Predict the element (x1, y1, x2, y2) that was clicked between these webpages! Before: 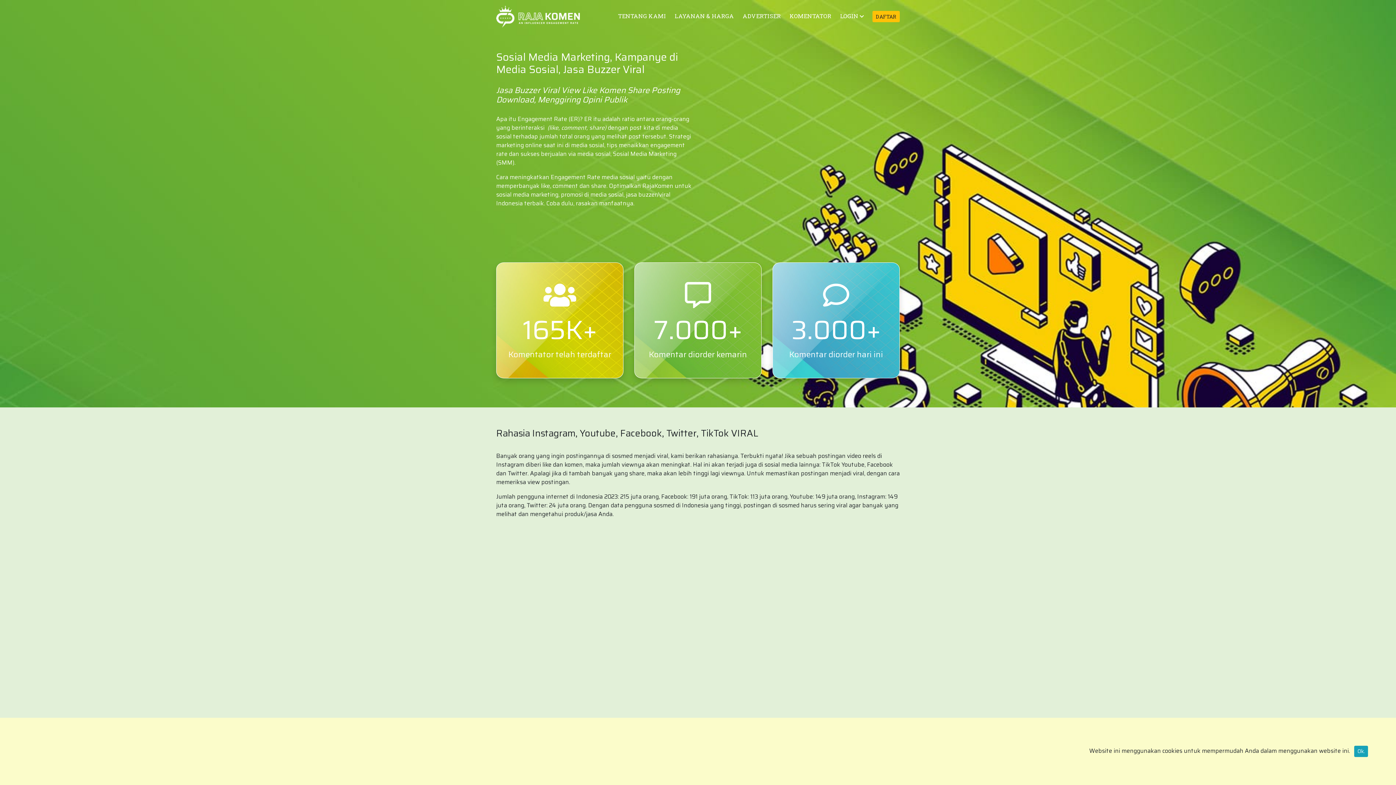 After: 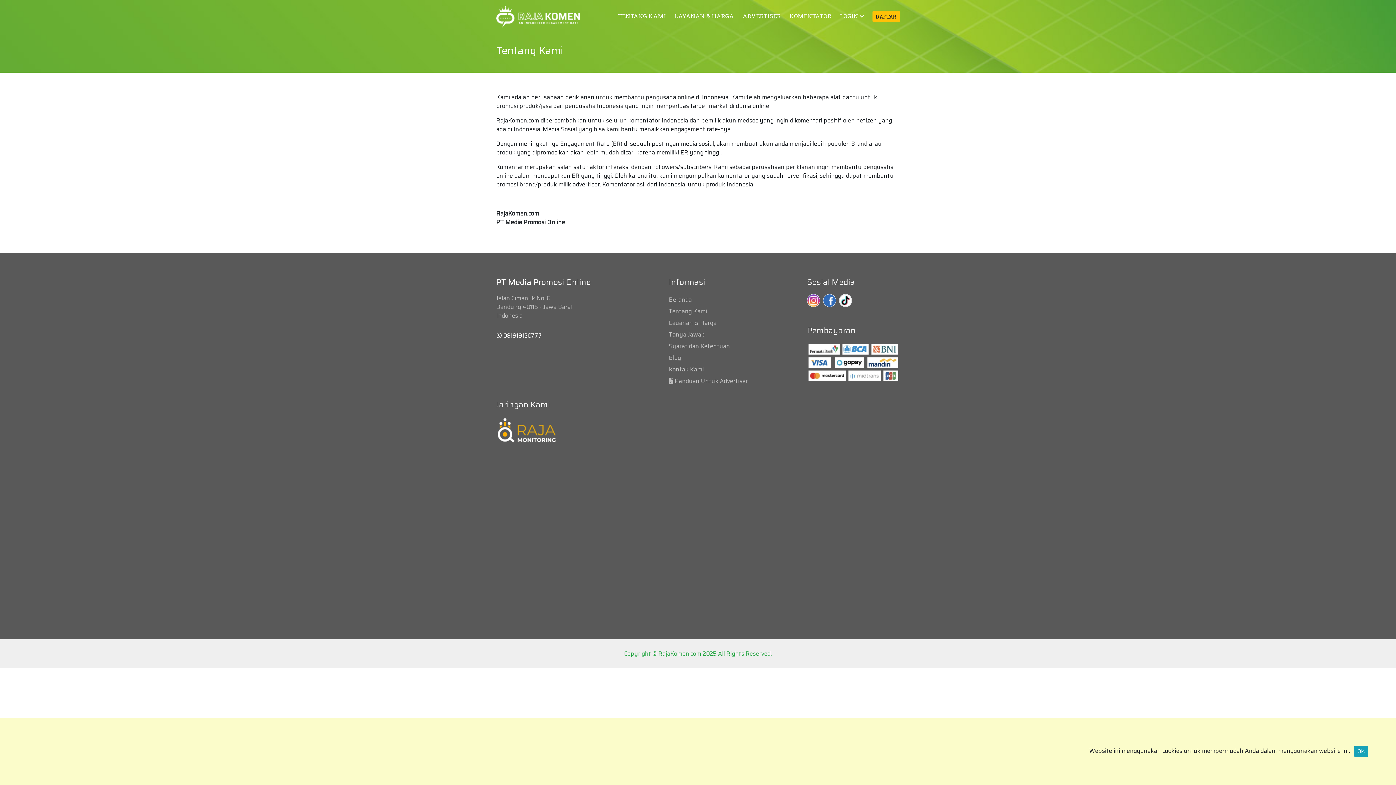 Action: label: TENTANG KAMI bbox: (618, 11, 666, 20)